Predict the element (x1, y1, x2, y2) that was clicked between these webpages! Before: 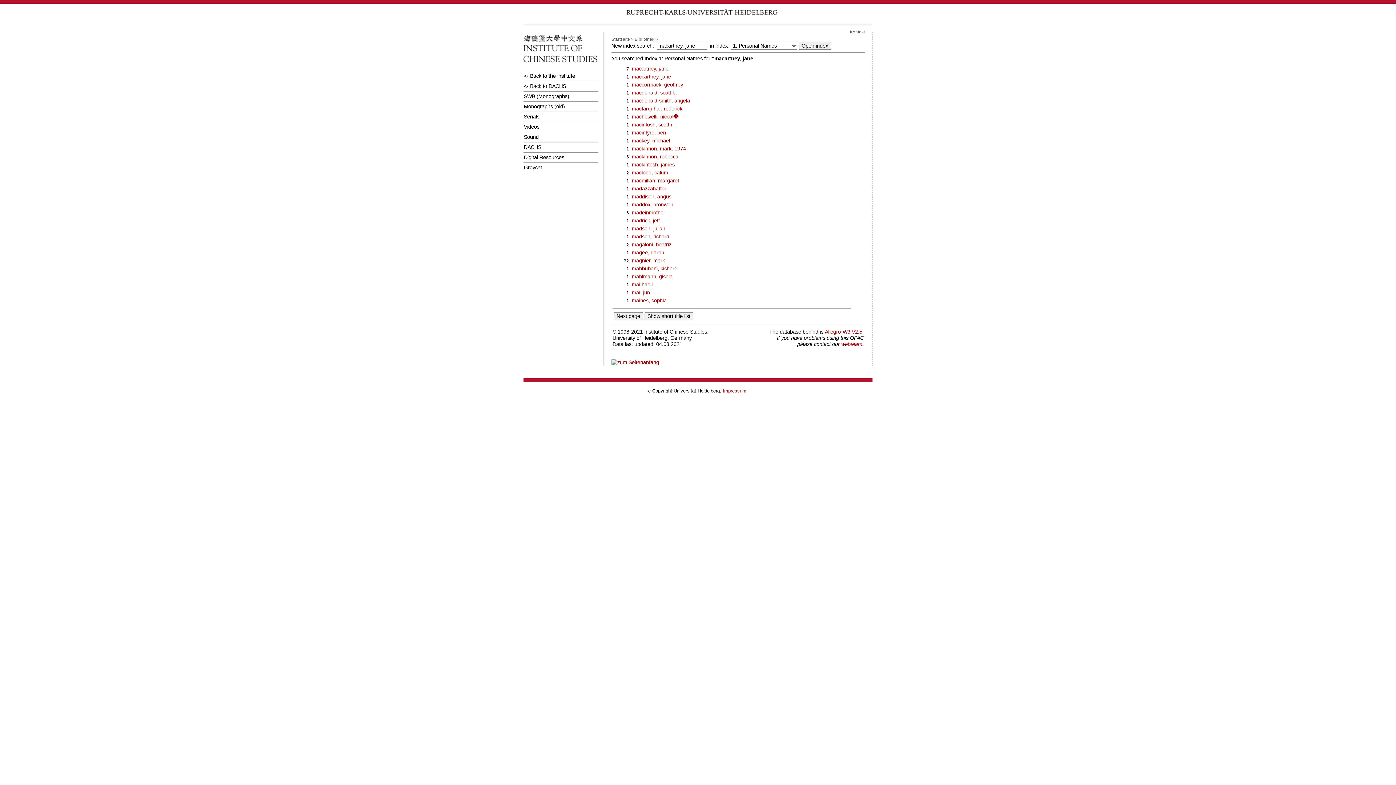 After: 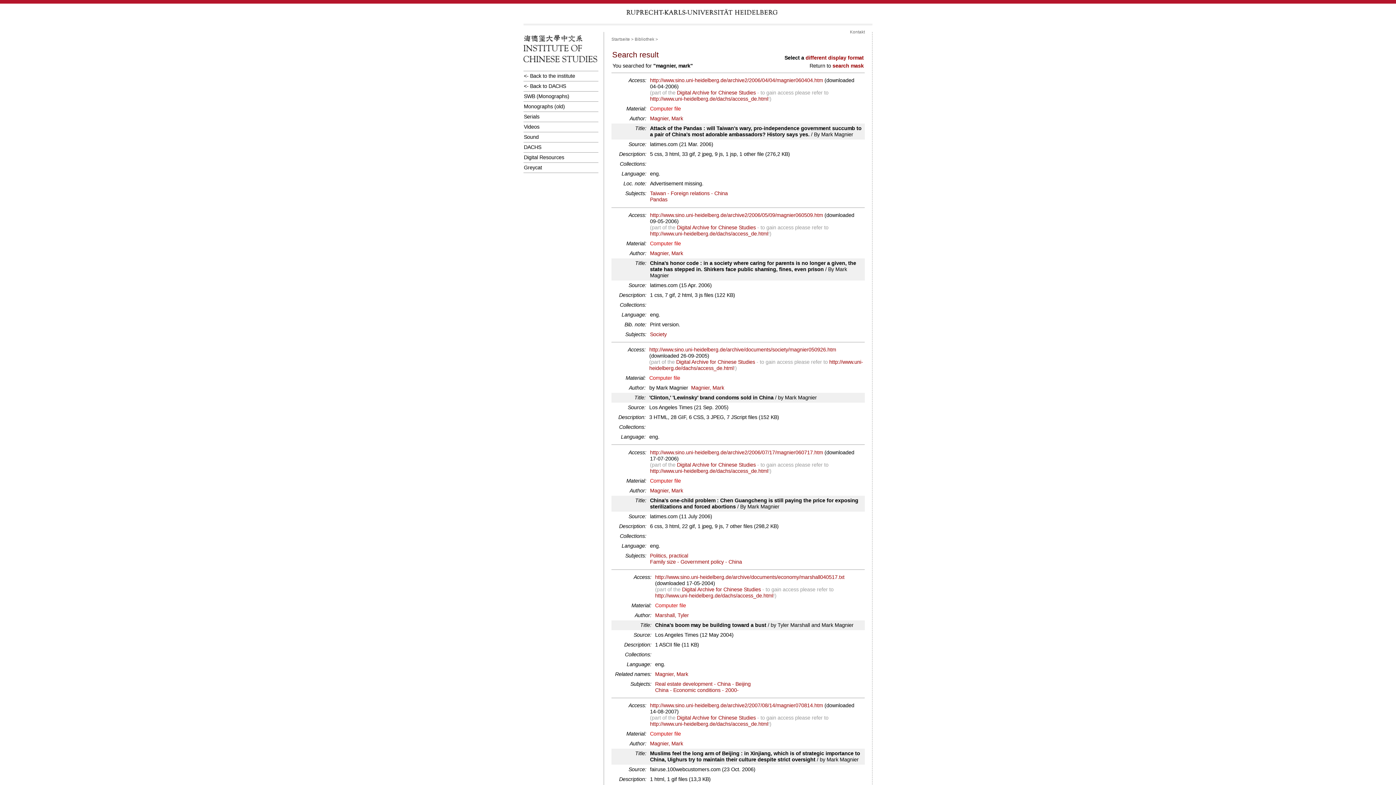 Action: label: magnier, mark bbox: (632, 257, 665, 263)